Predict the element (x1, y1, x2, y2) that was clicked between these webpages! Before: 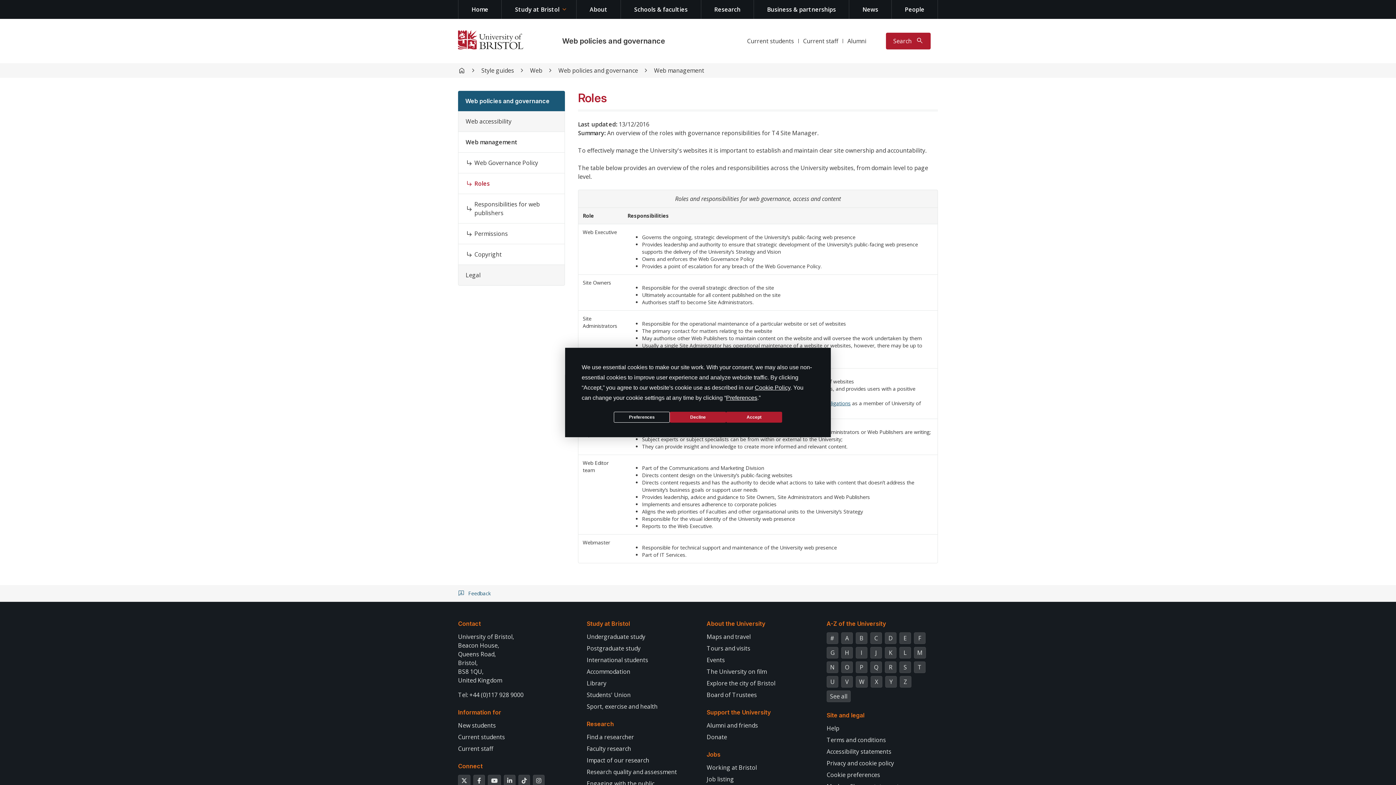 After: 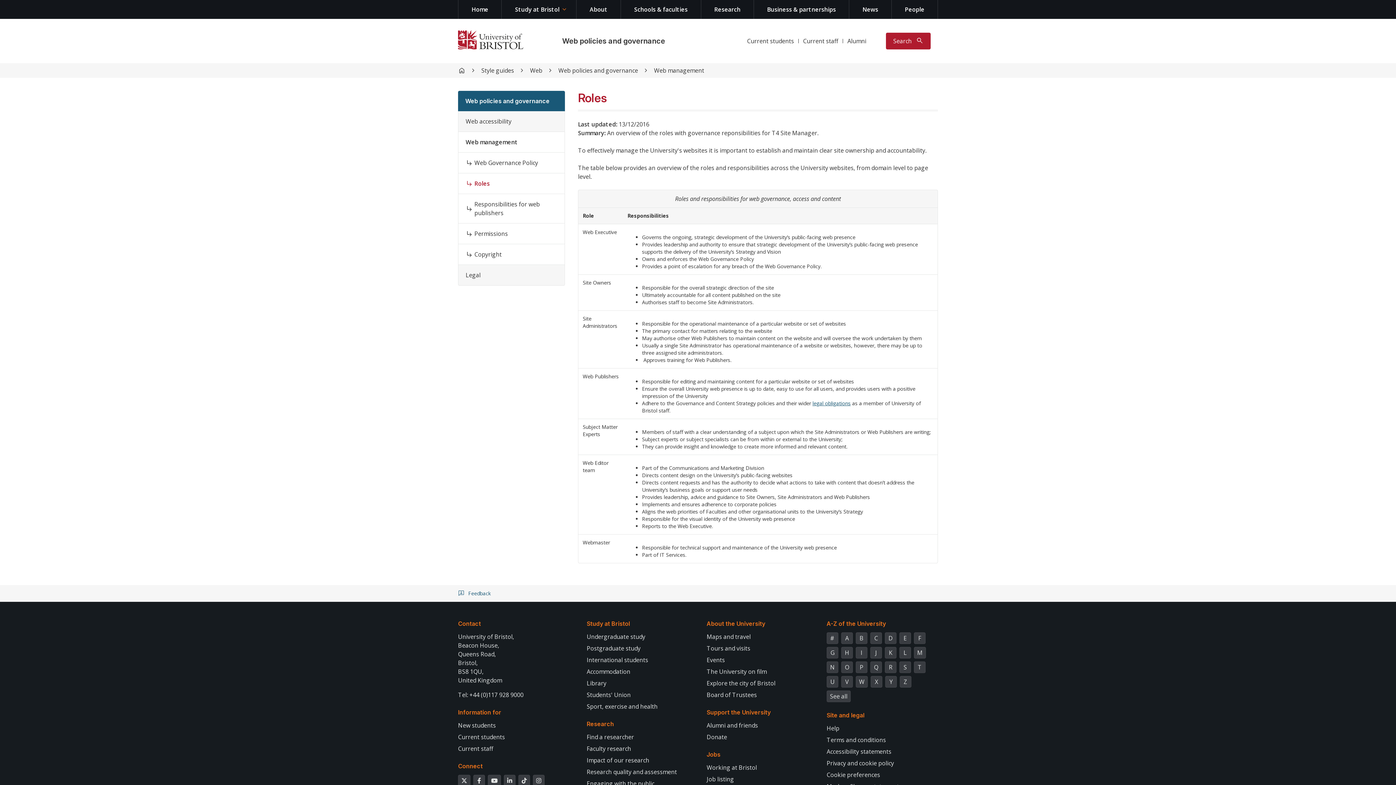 Action: bbox: (670, 412, 726, 422) label: Decline